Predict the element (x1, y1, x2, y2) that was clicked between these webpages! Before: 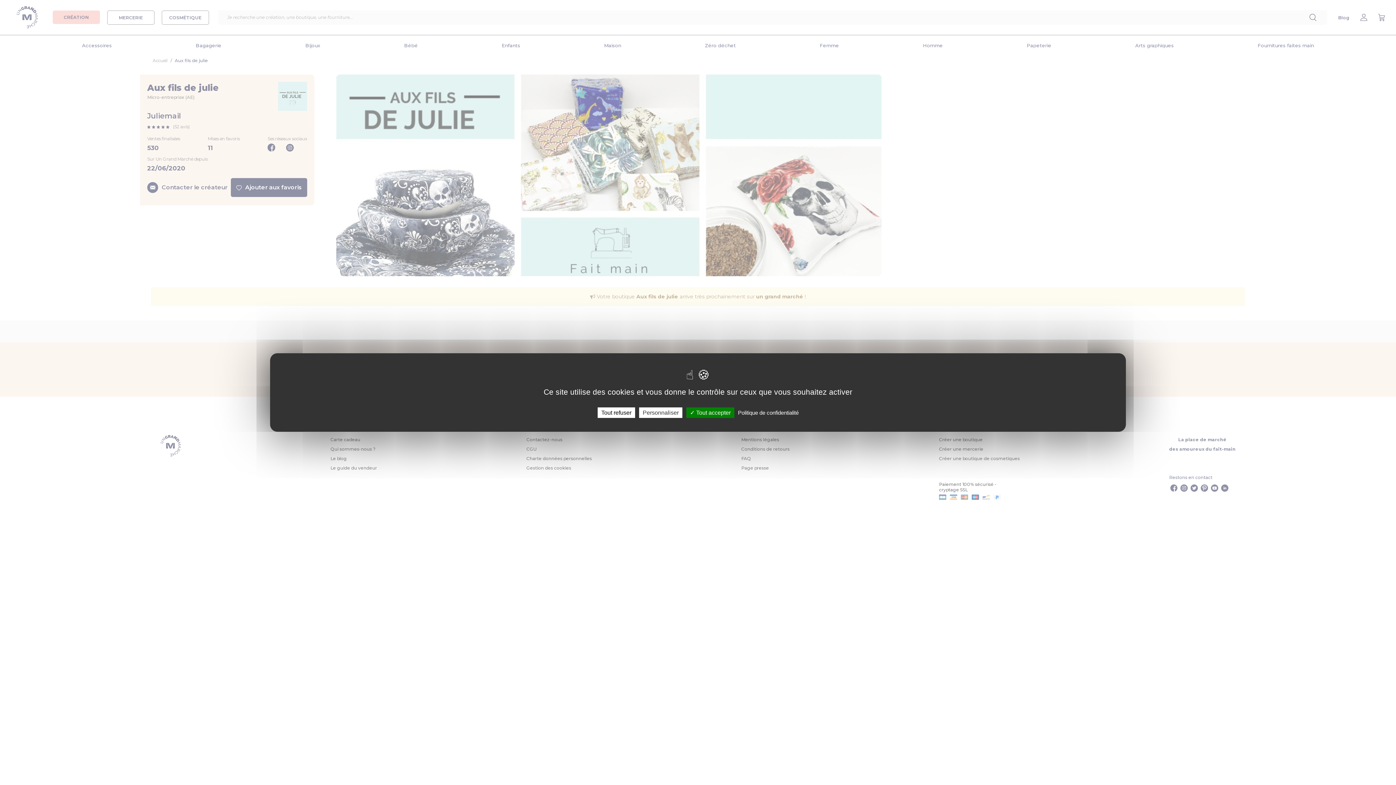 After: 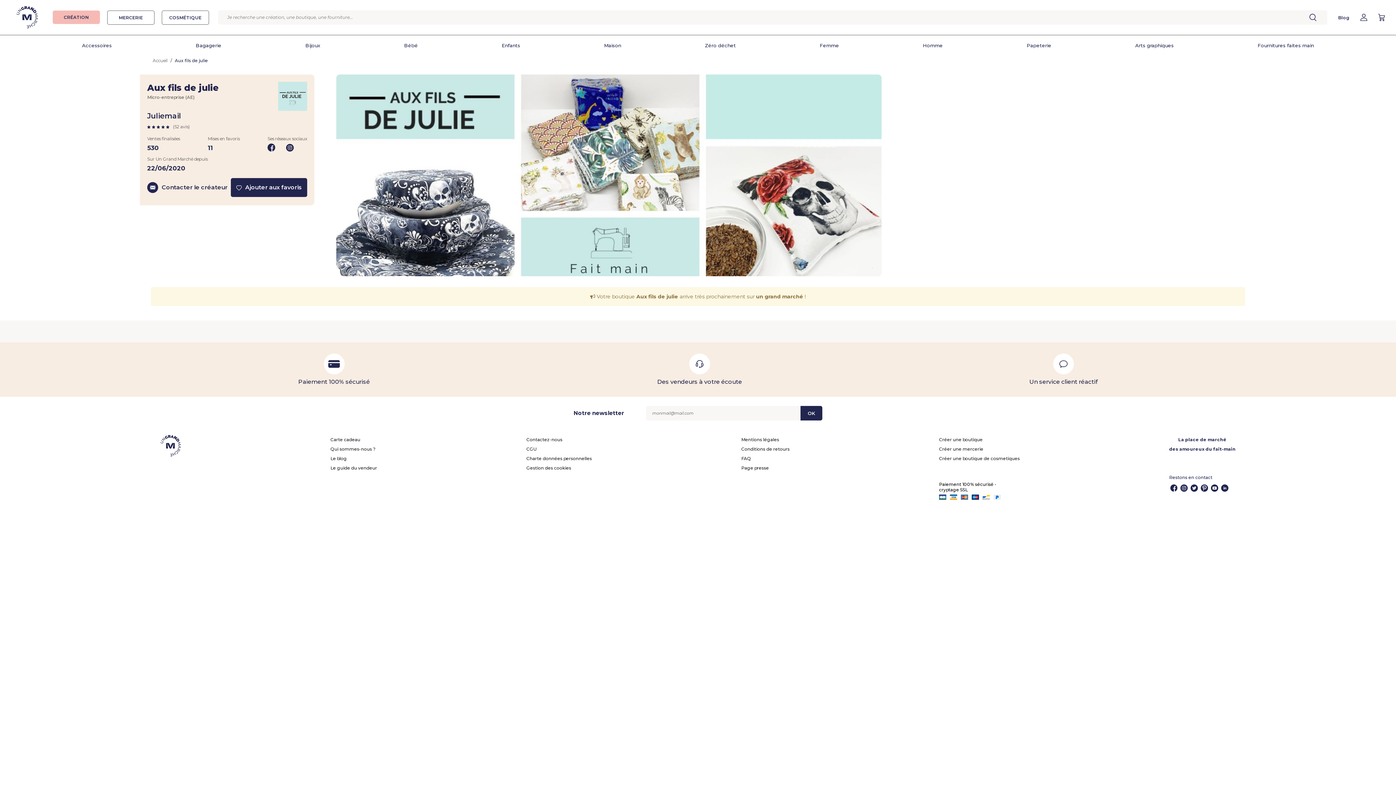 Action: bbox: (597, 407, 635, 418) label: Tout refuser